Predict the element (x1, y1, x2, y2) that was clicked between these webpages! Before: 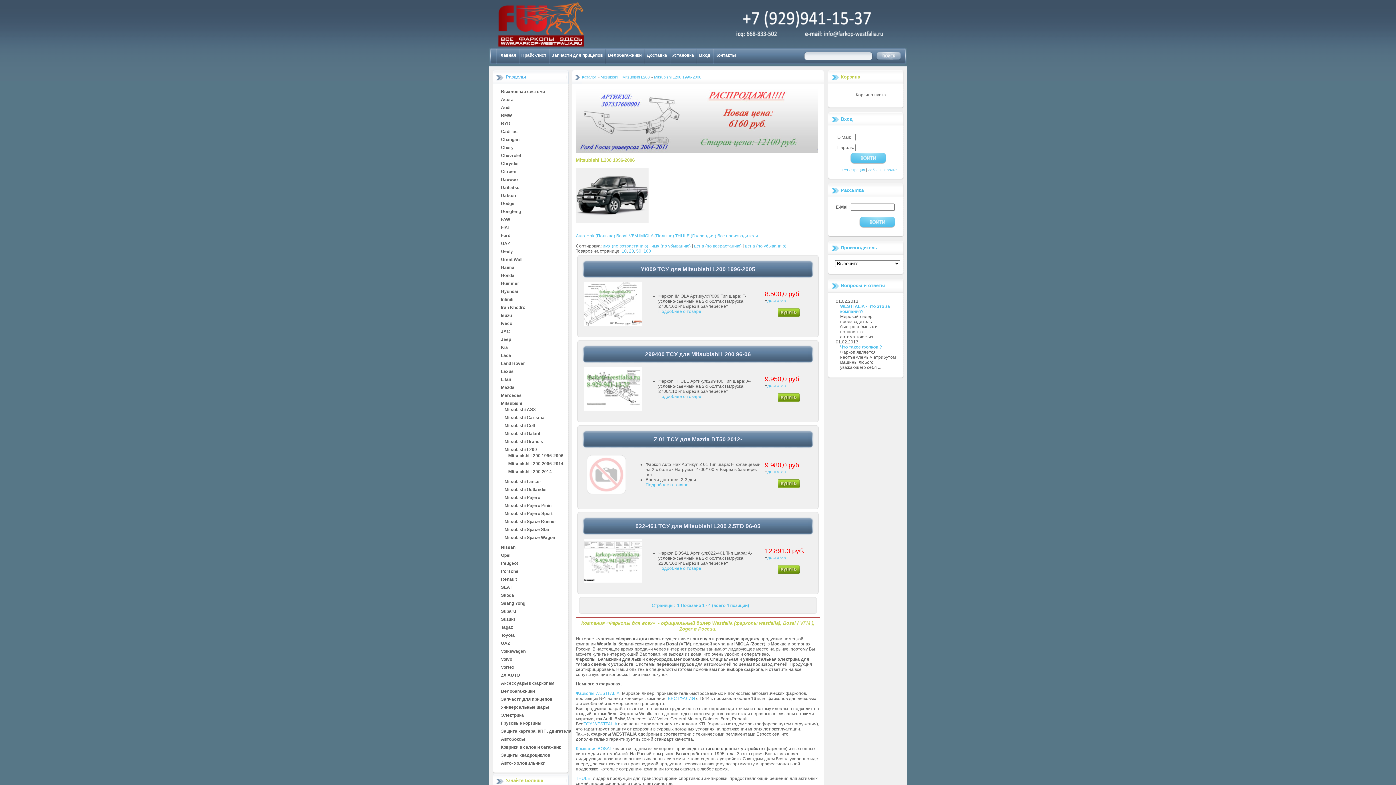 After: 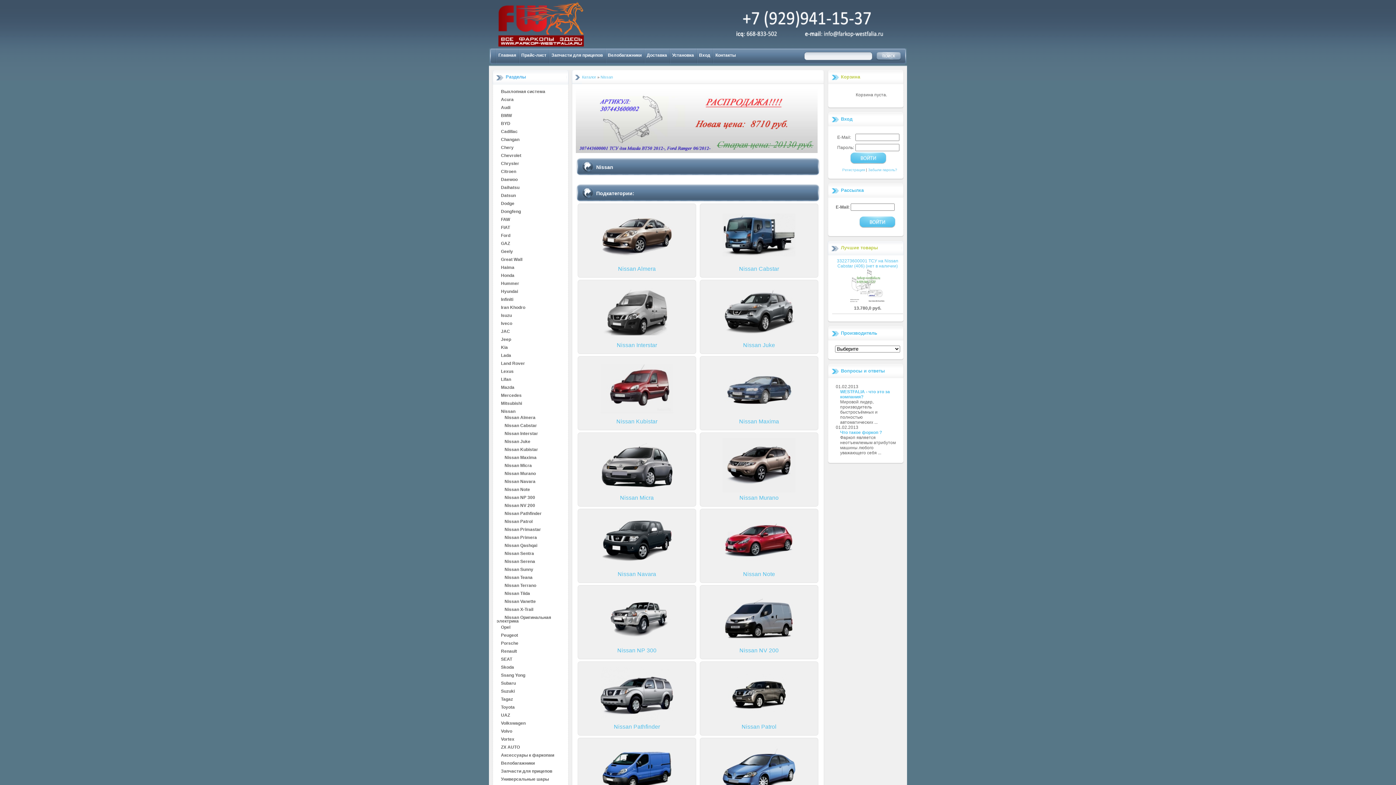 Action: bbox: (493, 545, 571, 550) label: Nissan